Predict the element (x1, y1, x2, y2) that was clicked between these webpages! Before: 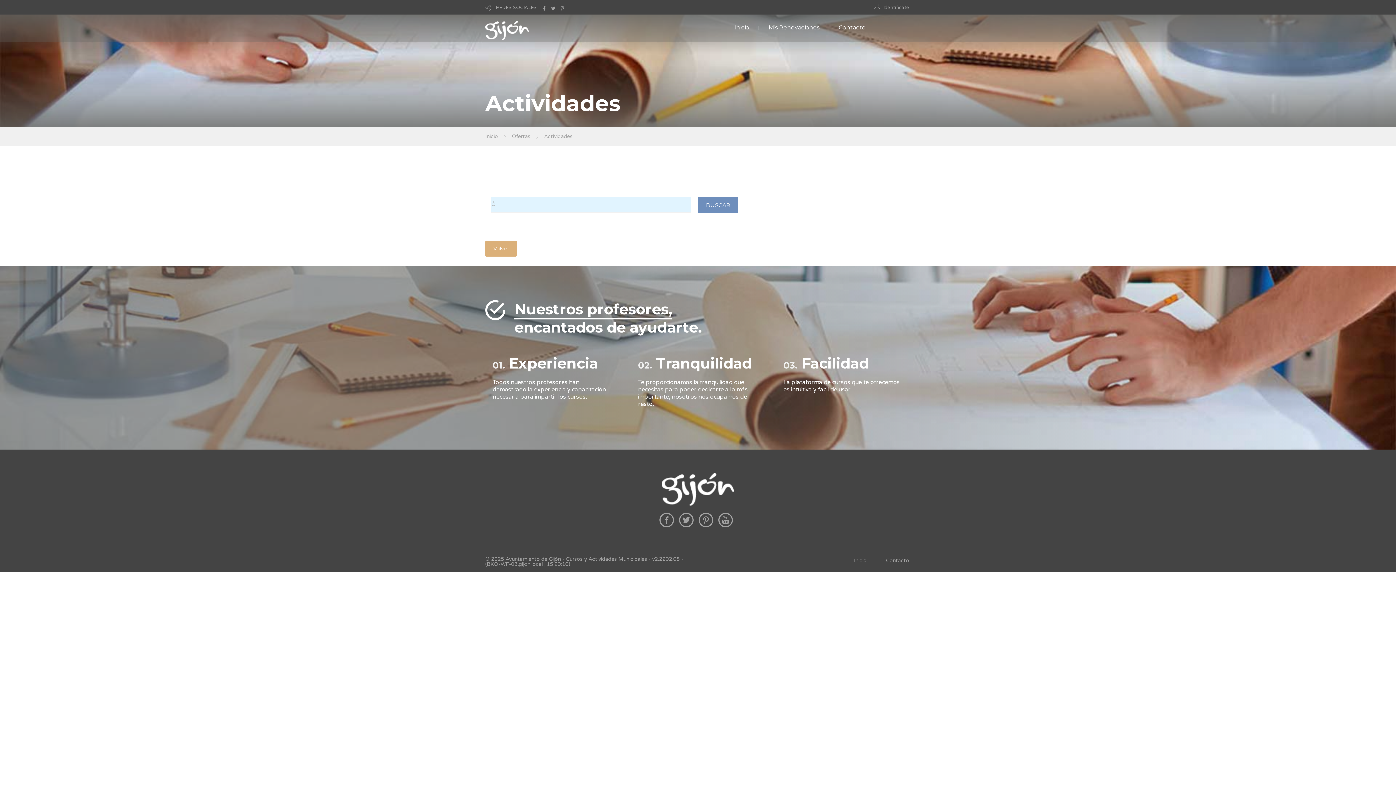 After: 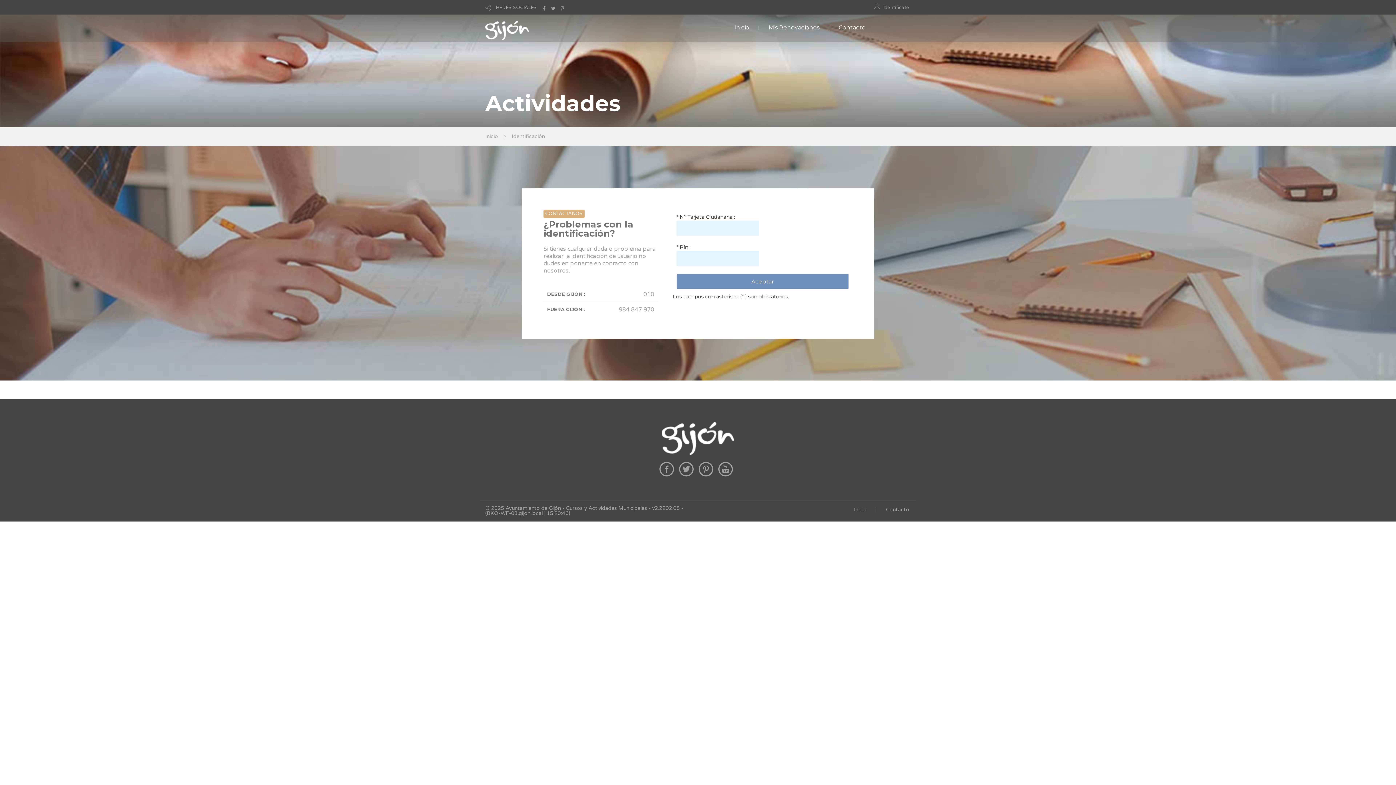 Action: bbox: (768, 24, 819, 30) label: Mis Renovaciones